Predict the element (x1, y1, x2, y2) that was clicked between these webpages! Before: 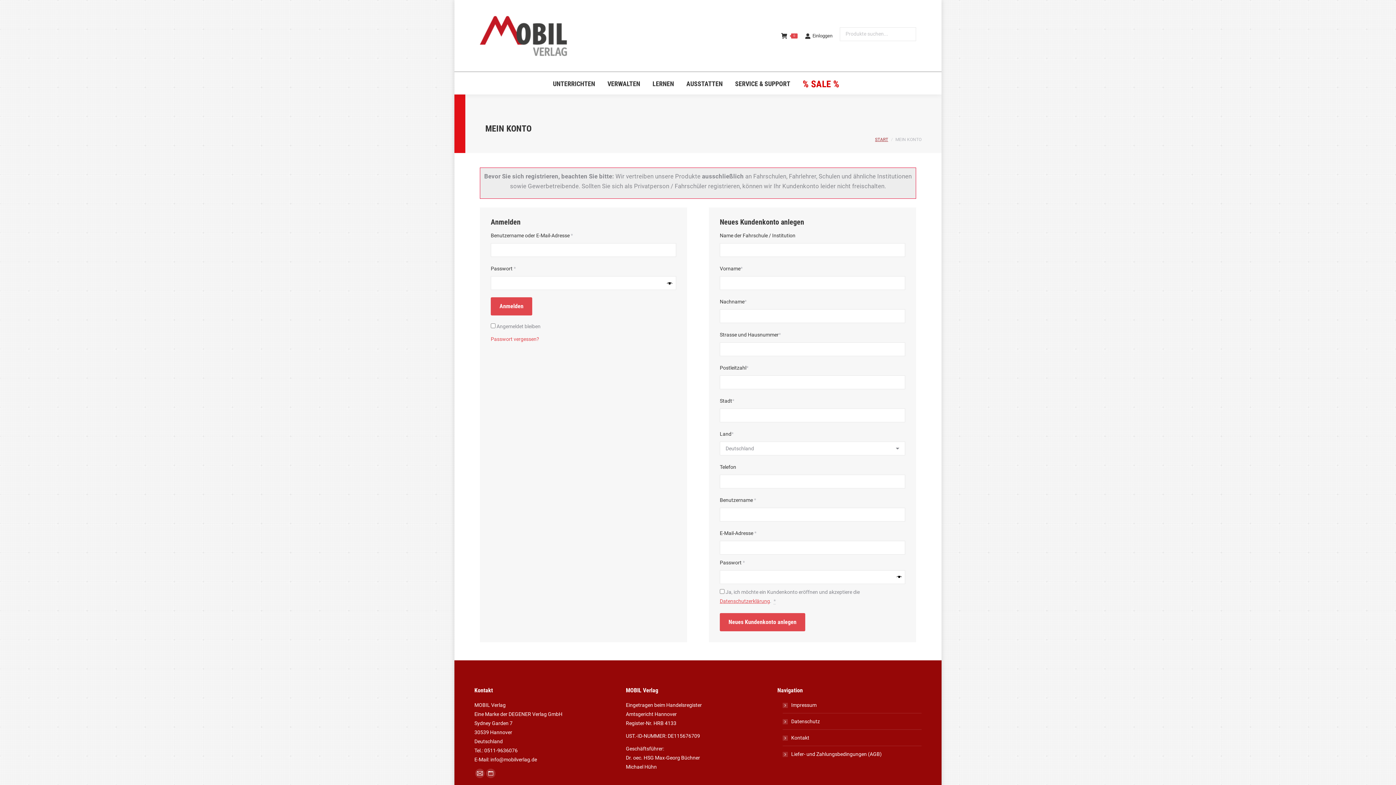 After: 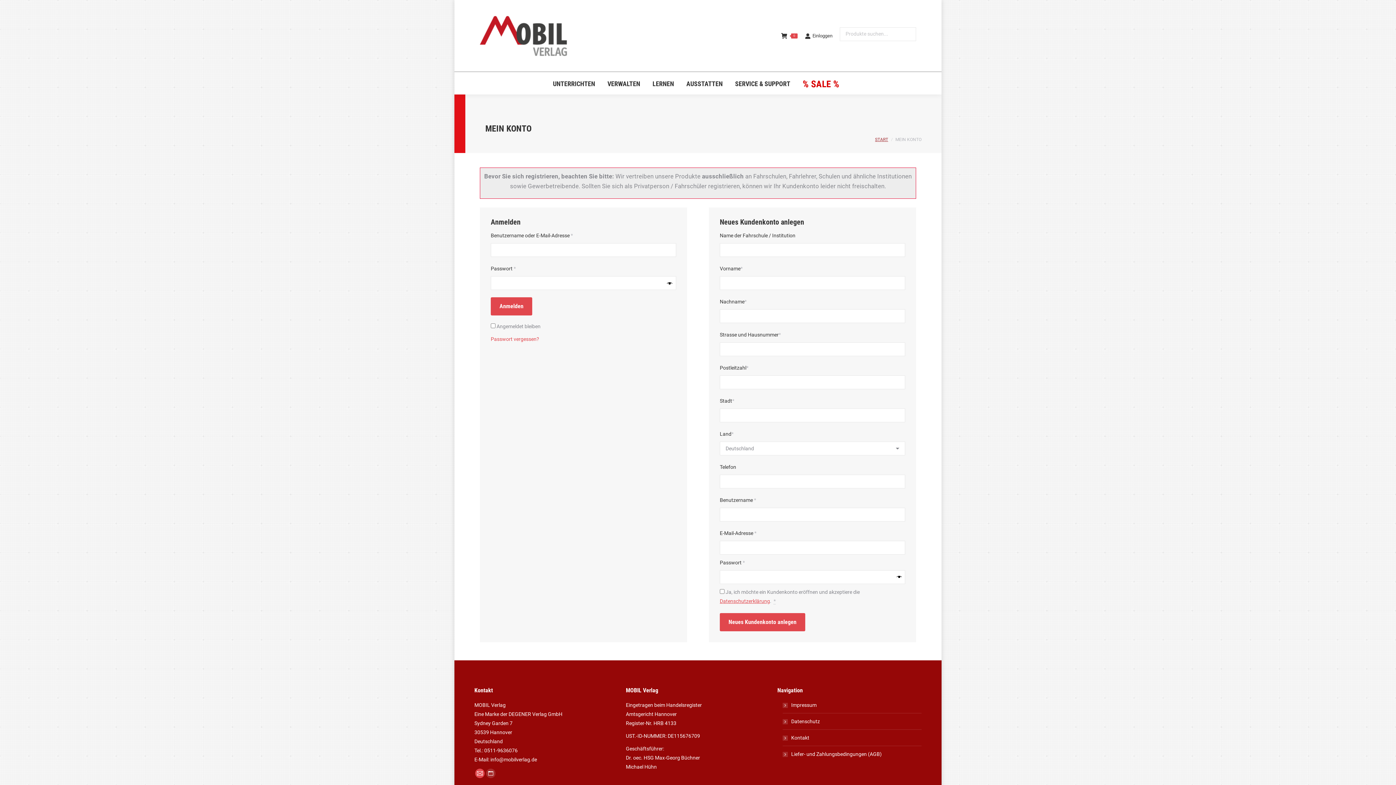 Action: label: E-Mail page opens in new window bbox: (475, 769, 484, 778)